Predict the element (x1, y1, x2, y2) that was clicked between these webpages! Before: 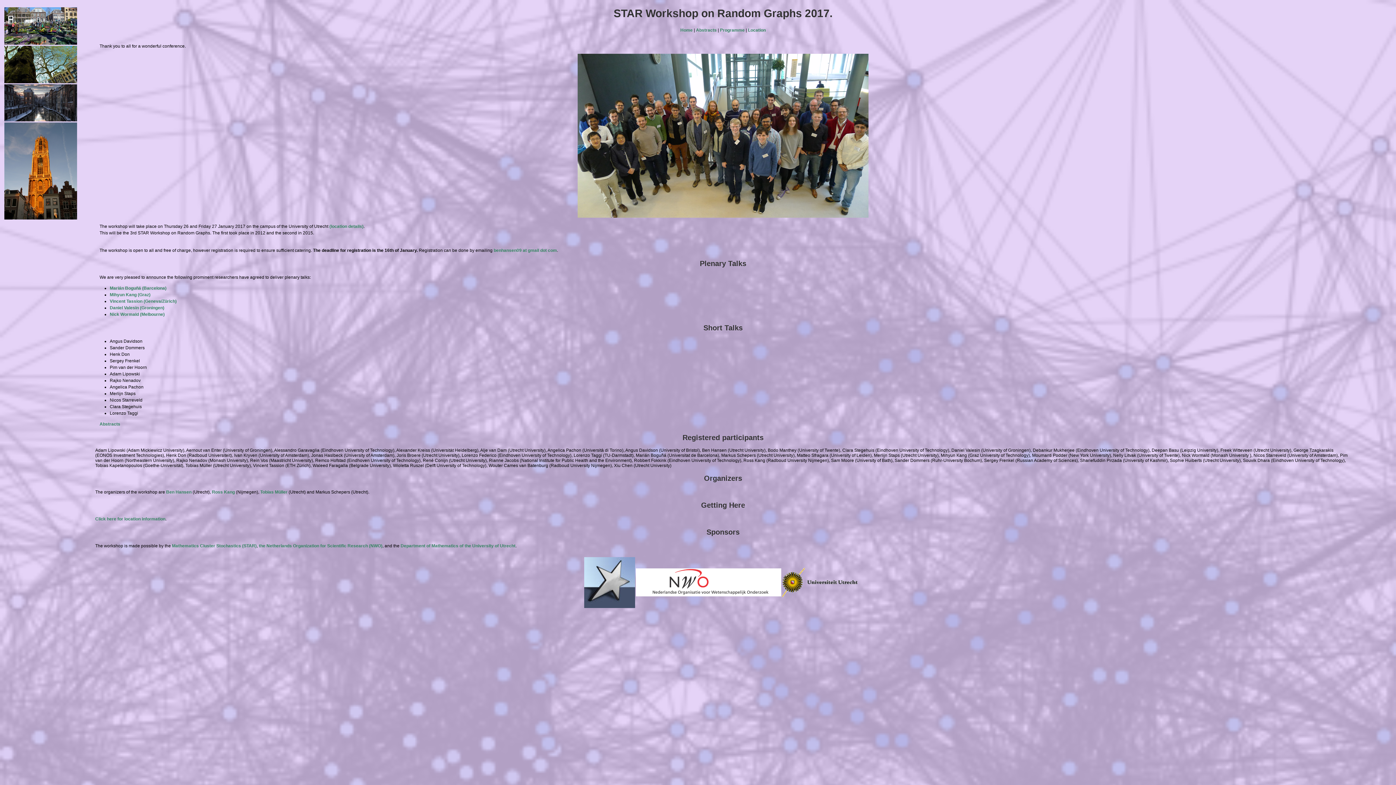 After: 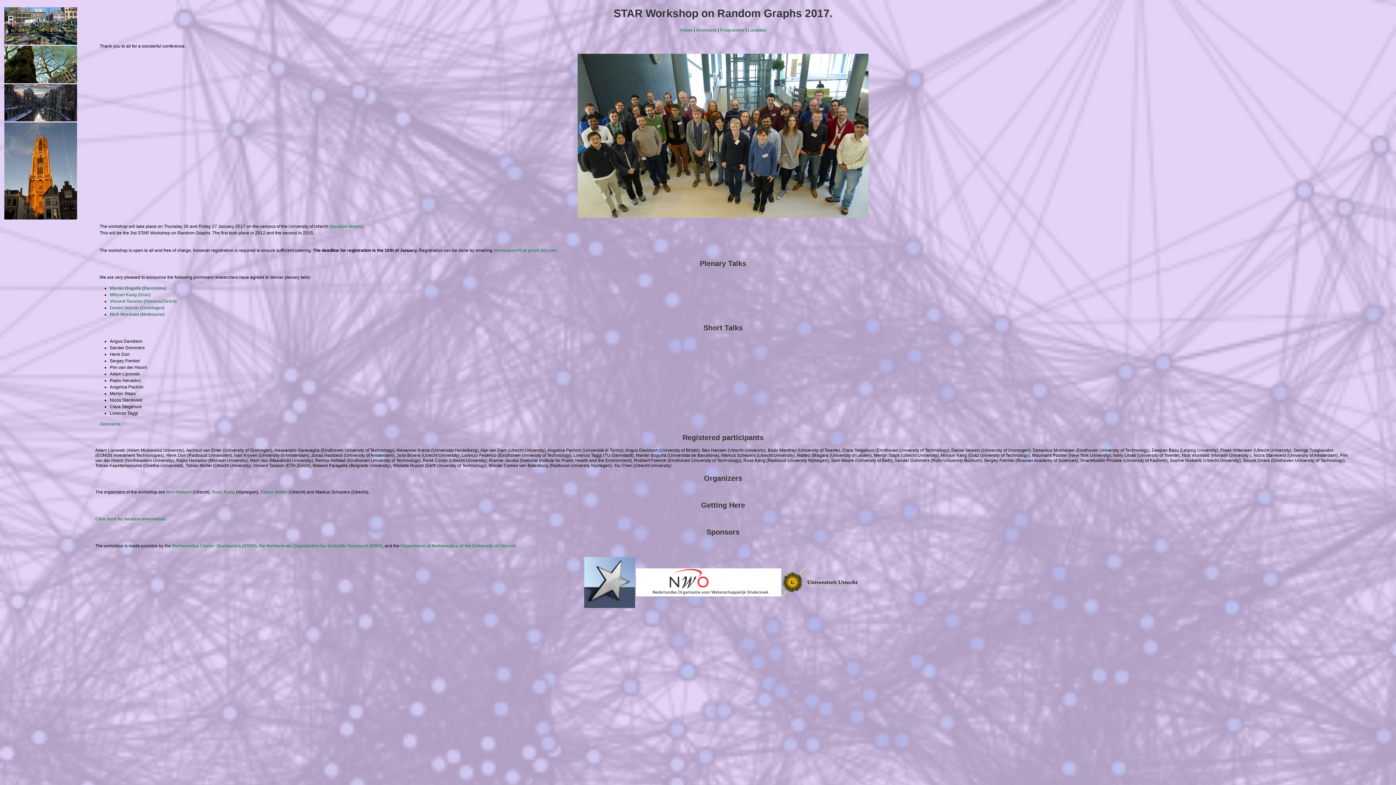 Action: bbox: (680, 27, 692, 32) label: Home